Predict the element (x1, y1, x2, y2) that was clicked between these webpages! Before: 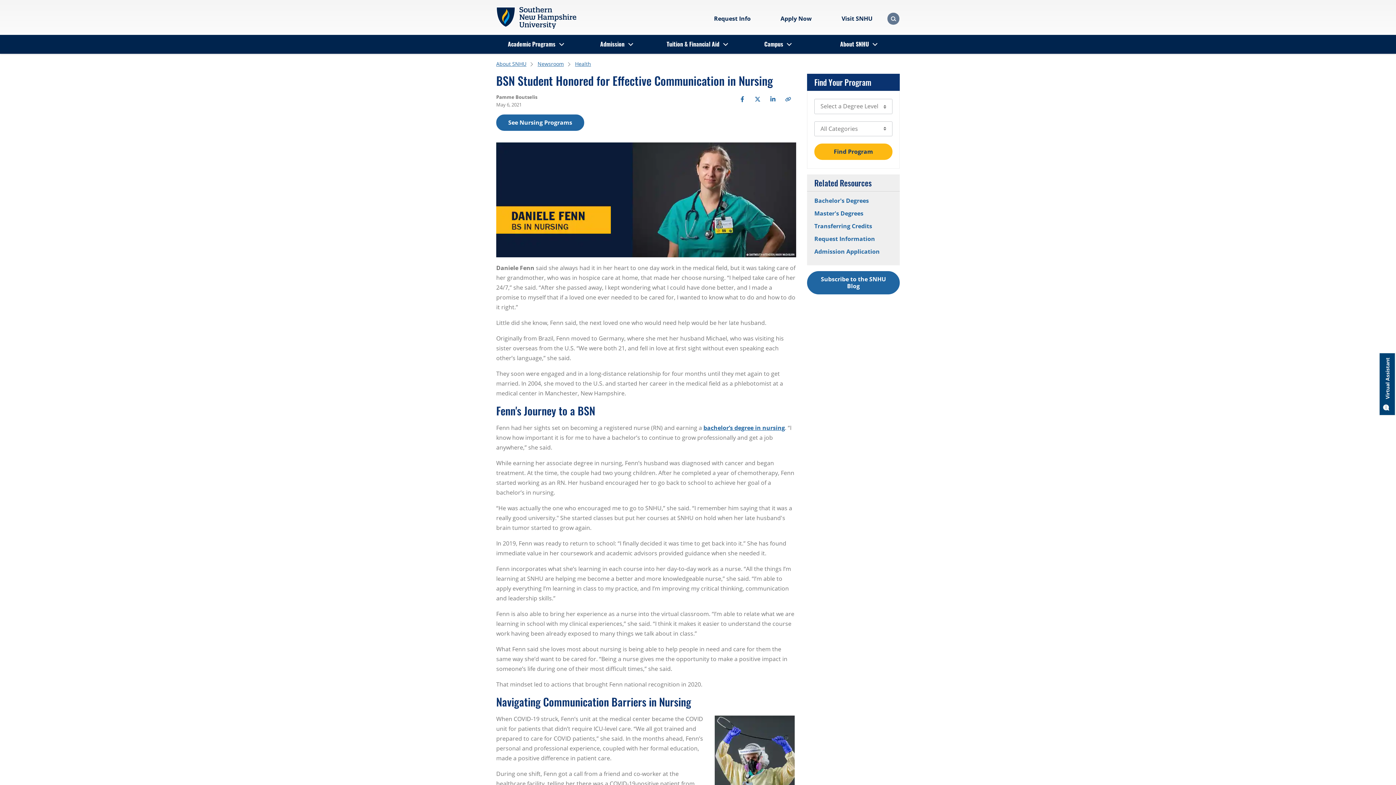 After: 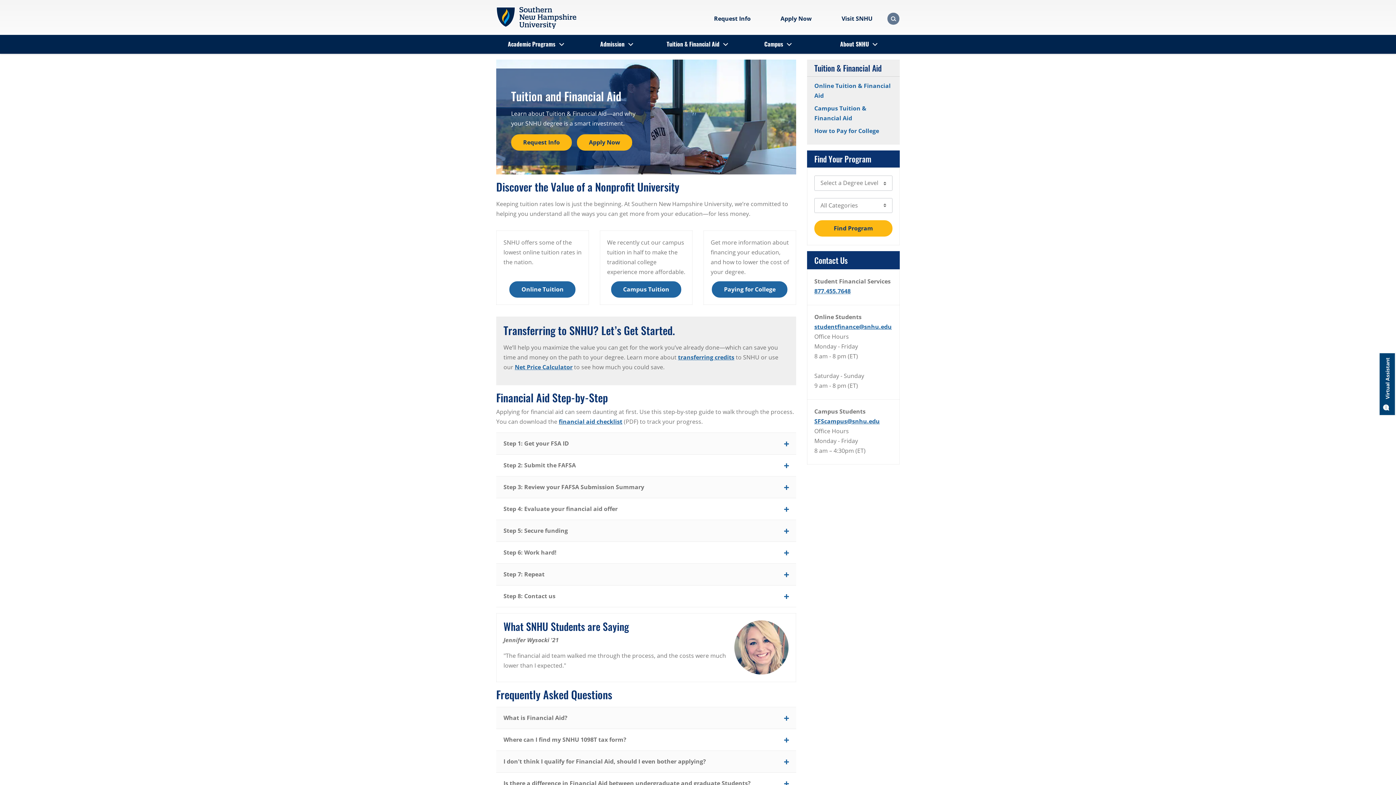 Action: label: Tuition & Financial Aid bbox: (666, 39, 719, 49)